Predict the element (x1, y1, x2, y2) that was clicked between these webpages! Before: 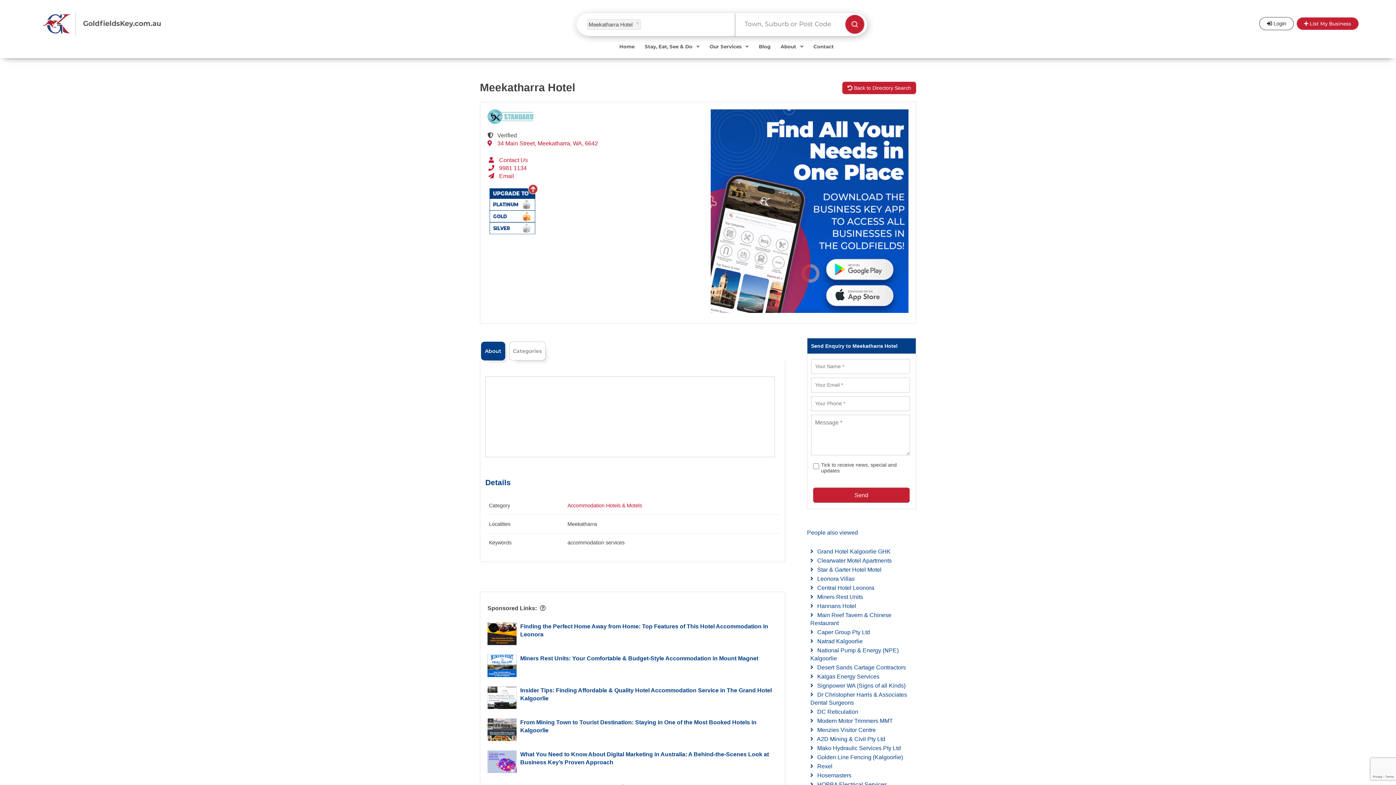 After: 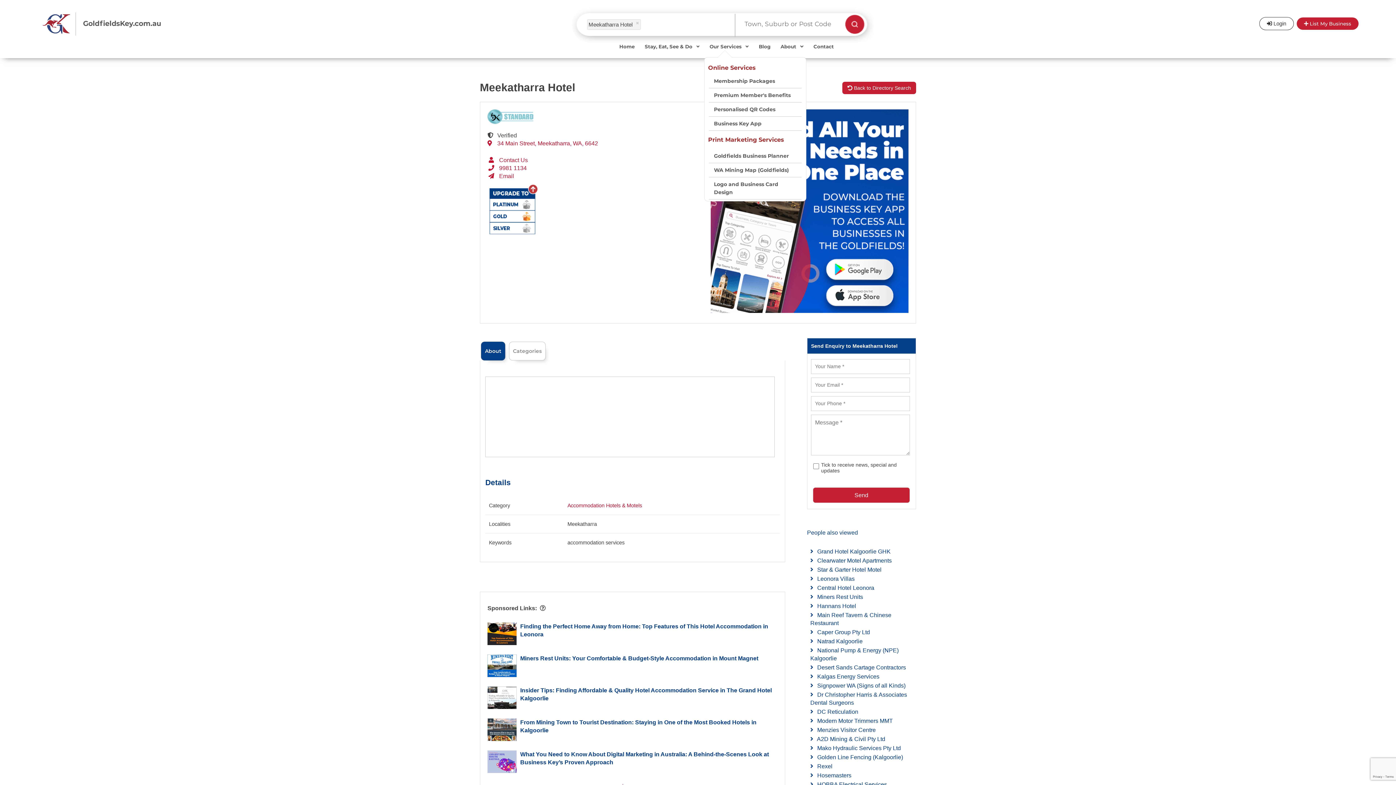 Action: label: Our Services  bbox: (704, 40, 753, 63)